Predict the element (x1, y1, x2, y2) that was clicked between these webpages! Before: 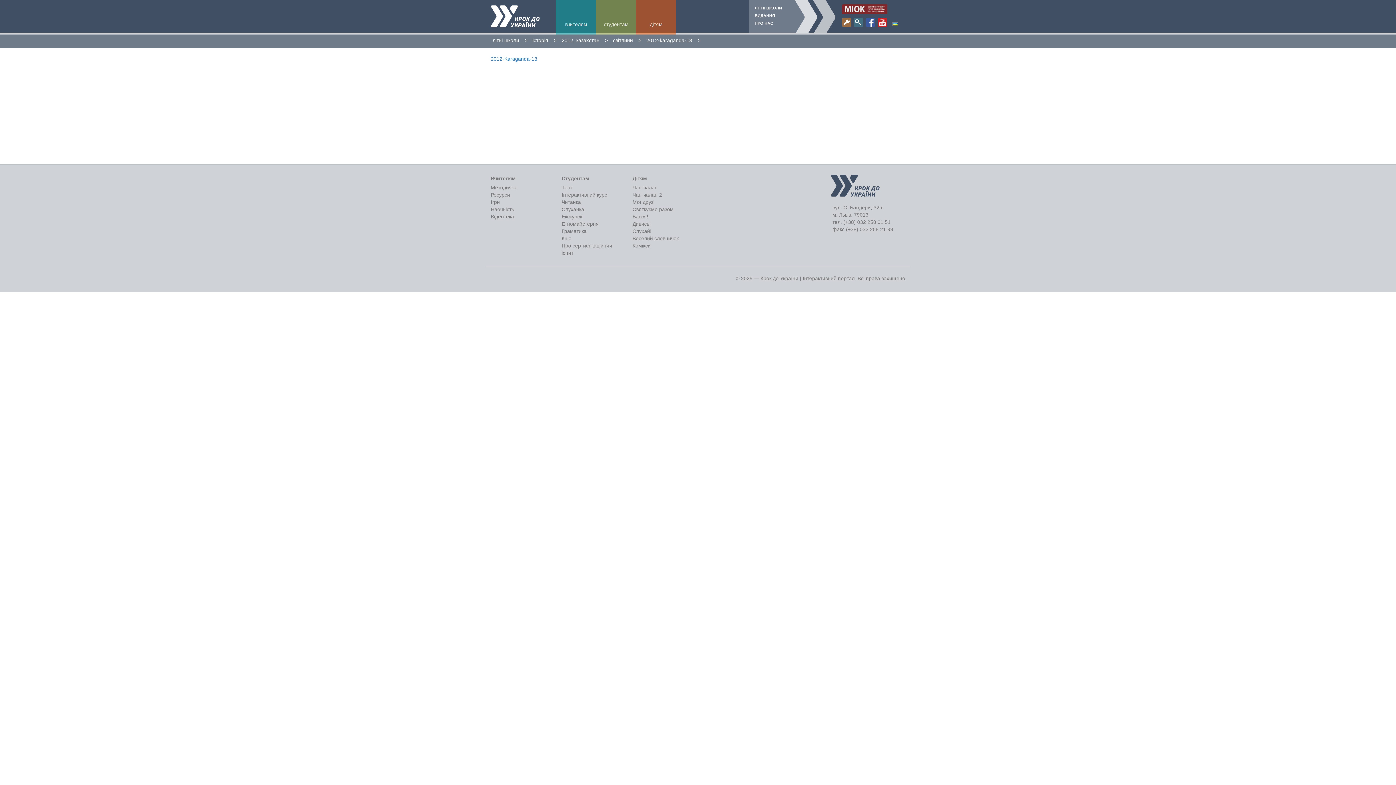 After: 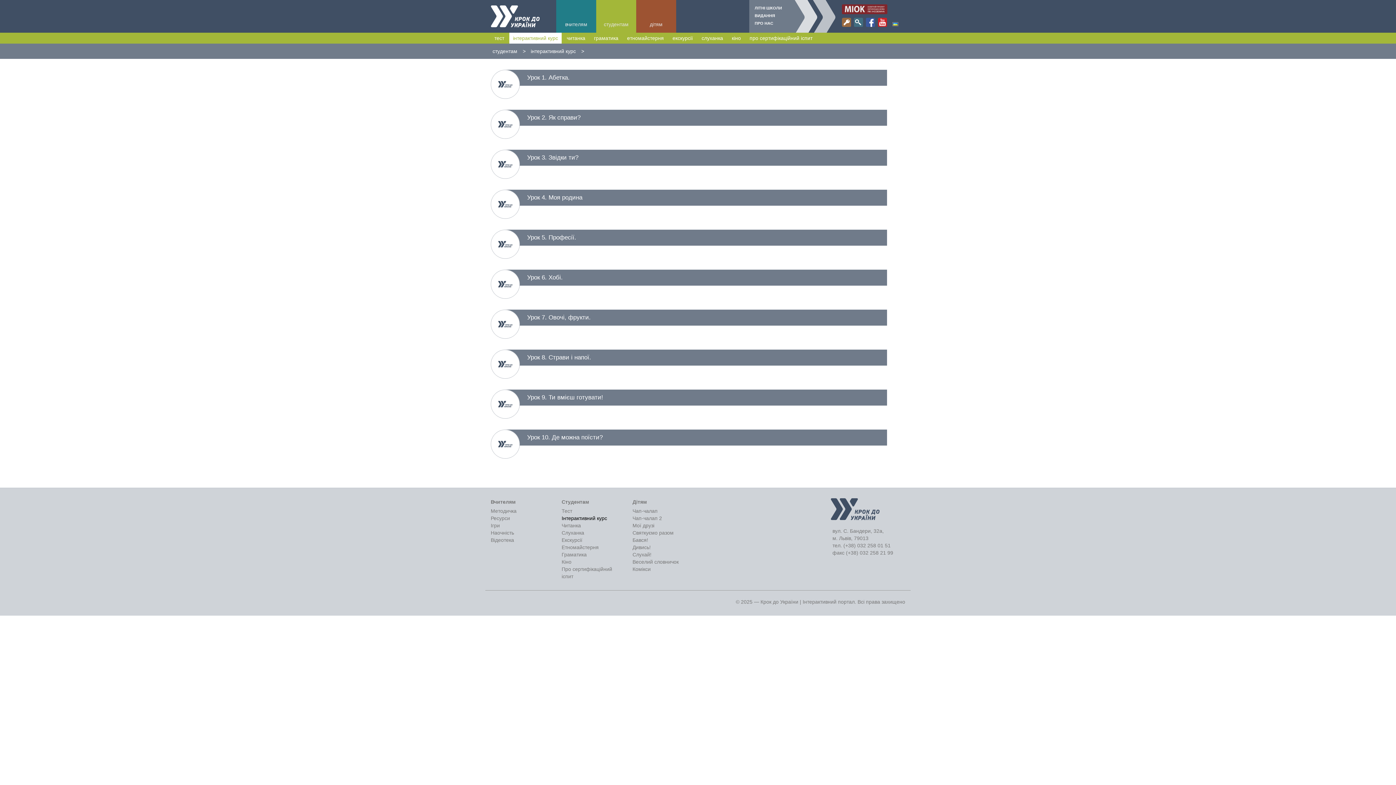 Action: bbox: (561, 191, 621, 198) label: Інтерактивний курс